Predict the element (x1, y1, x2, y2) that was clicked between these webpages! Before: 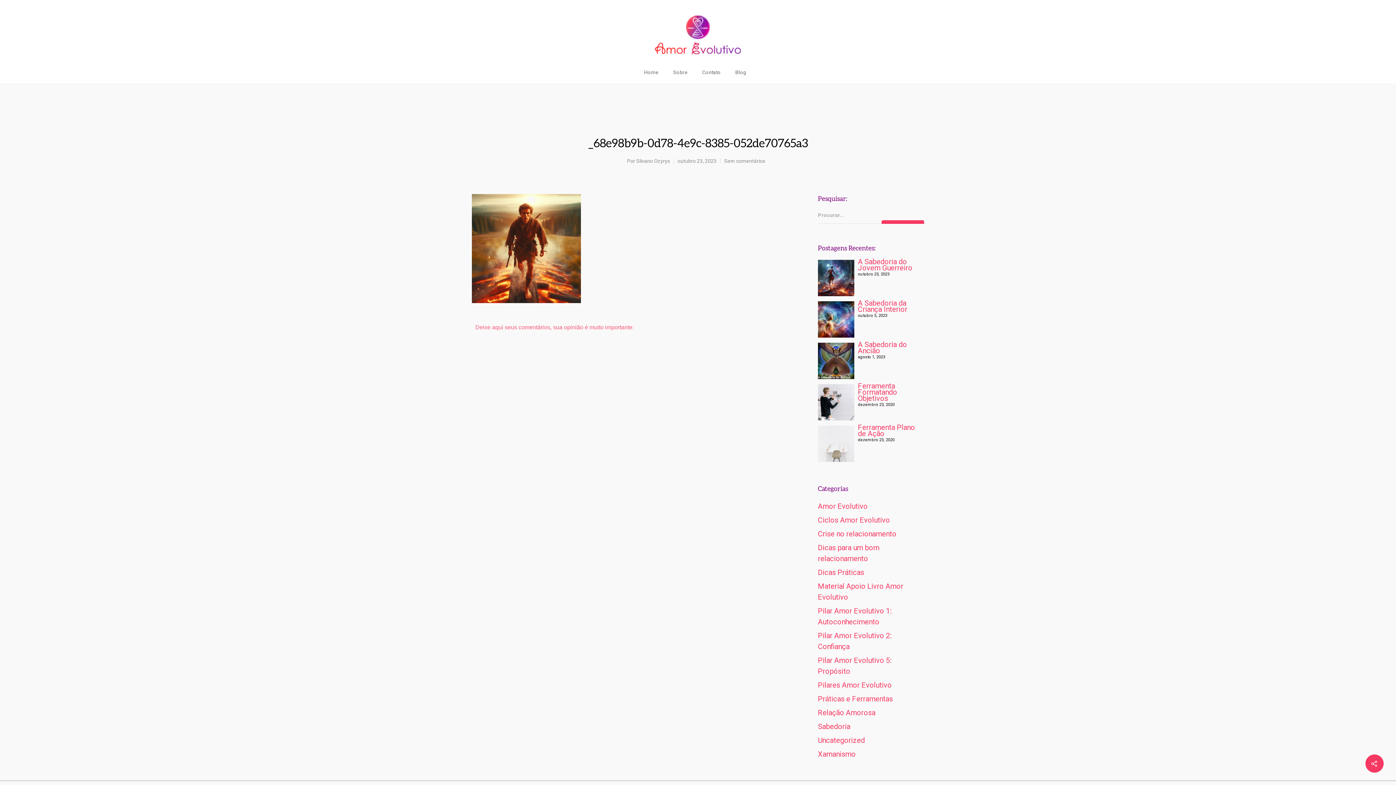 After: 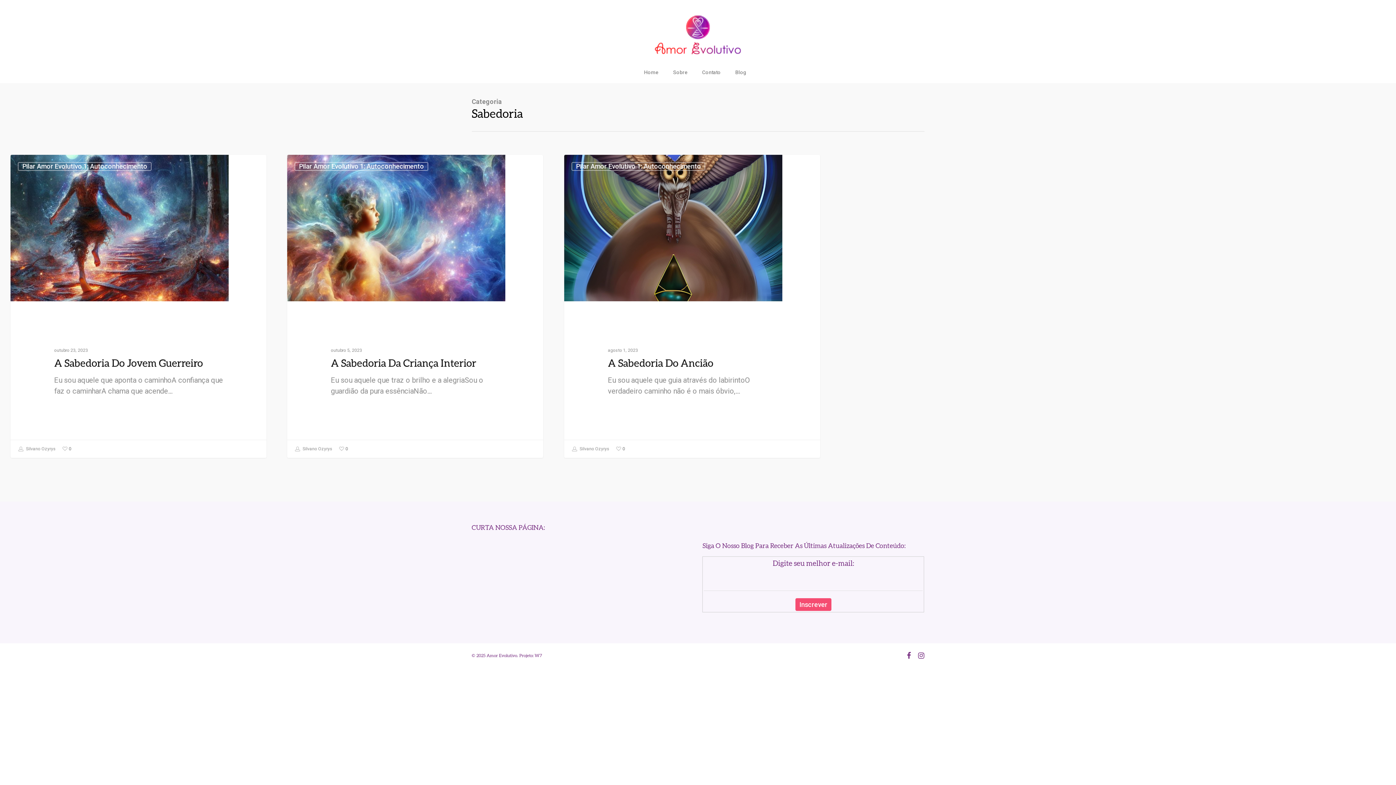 Action: label: Sabedoria bbox: (818, 721, 924, 732)